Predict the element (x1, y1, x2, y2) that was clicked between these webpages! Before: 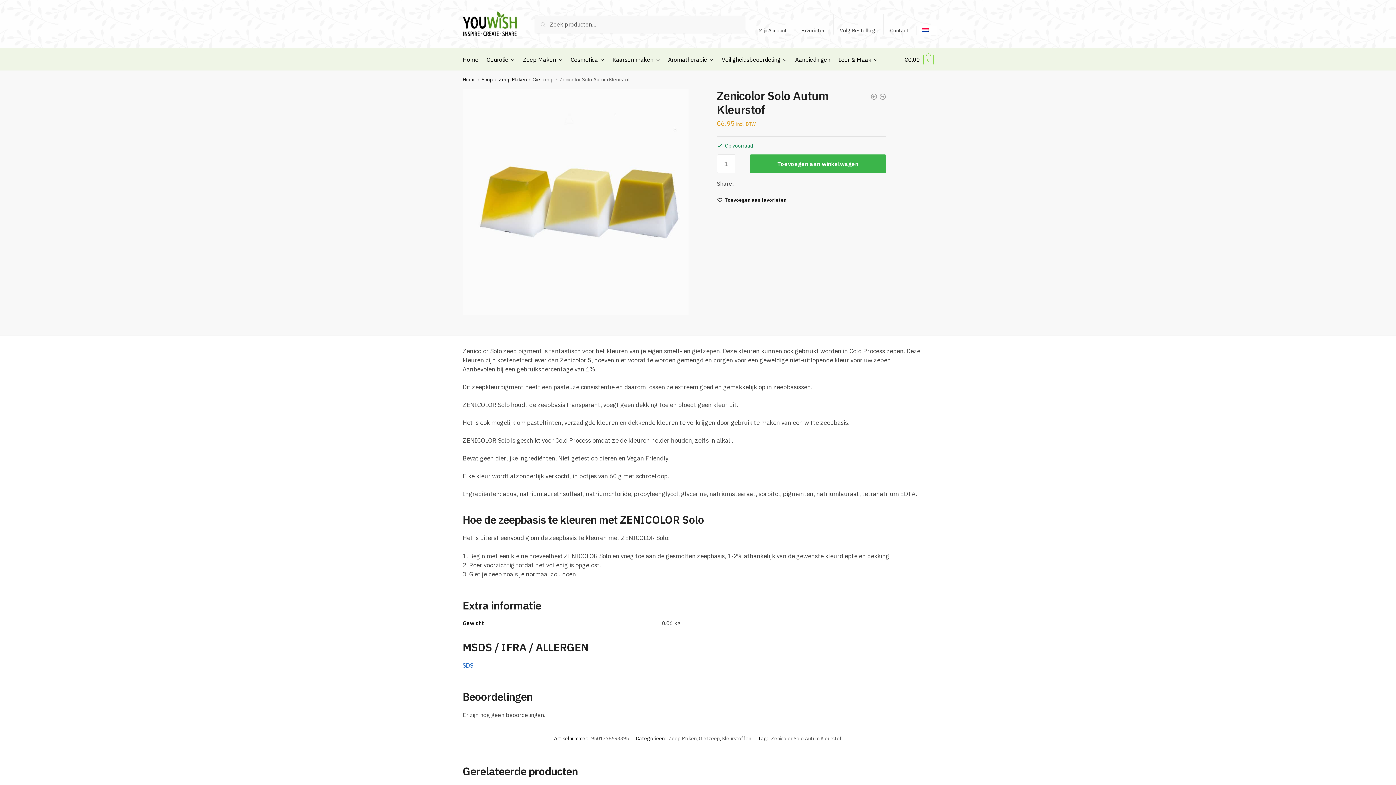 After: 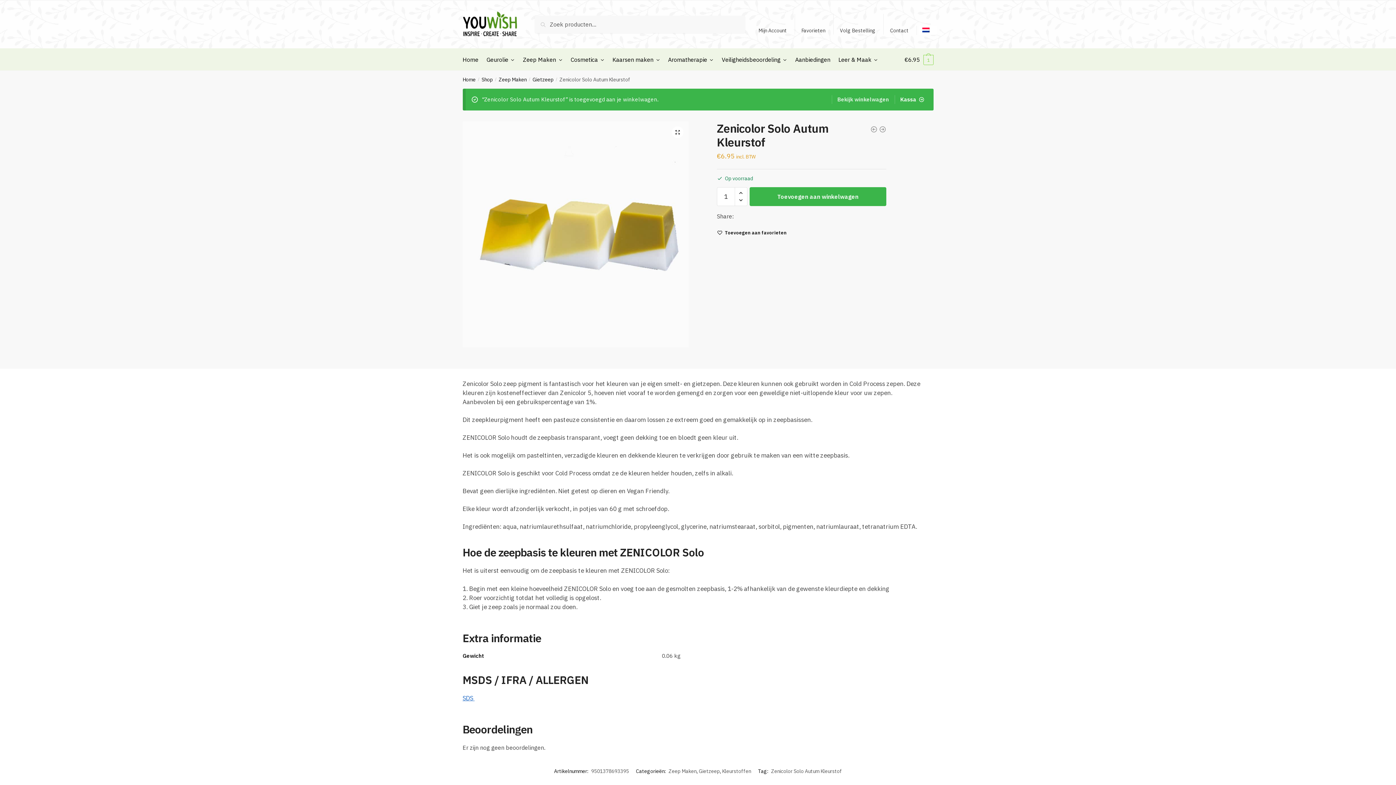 Action: label: Toevoegen aan winkelwagen bbox: (749, 154, 886, 173)